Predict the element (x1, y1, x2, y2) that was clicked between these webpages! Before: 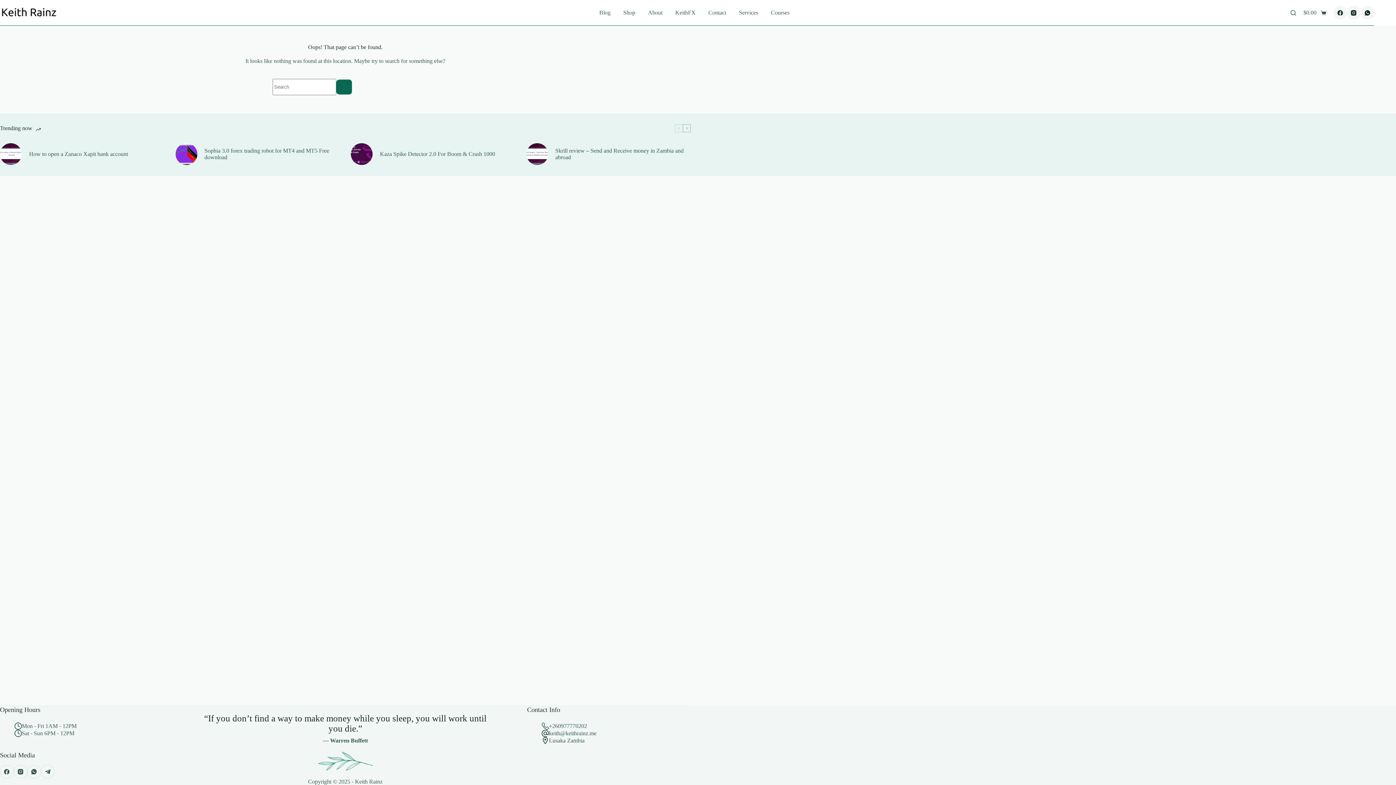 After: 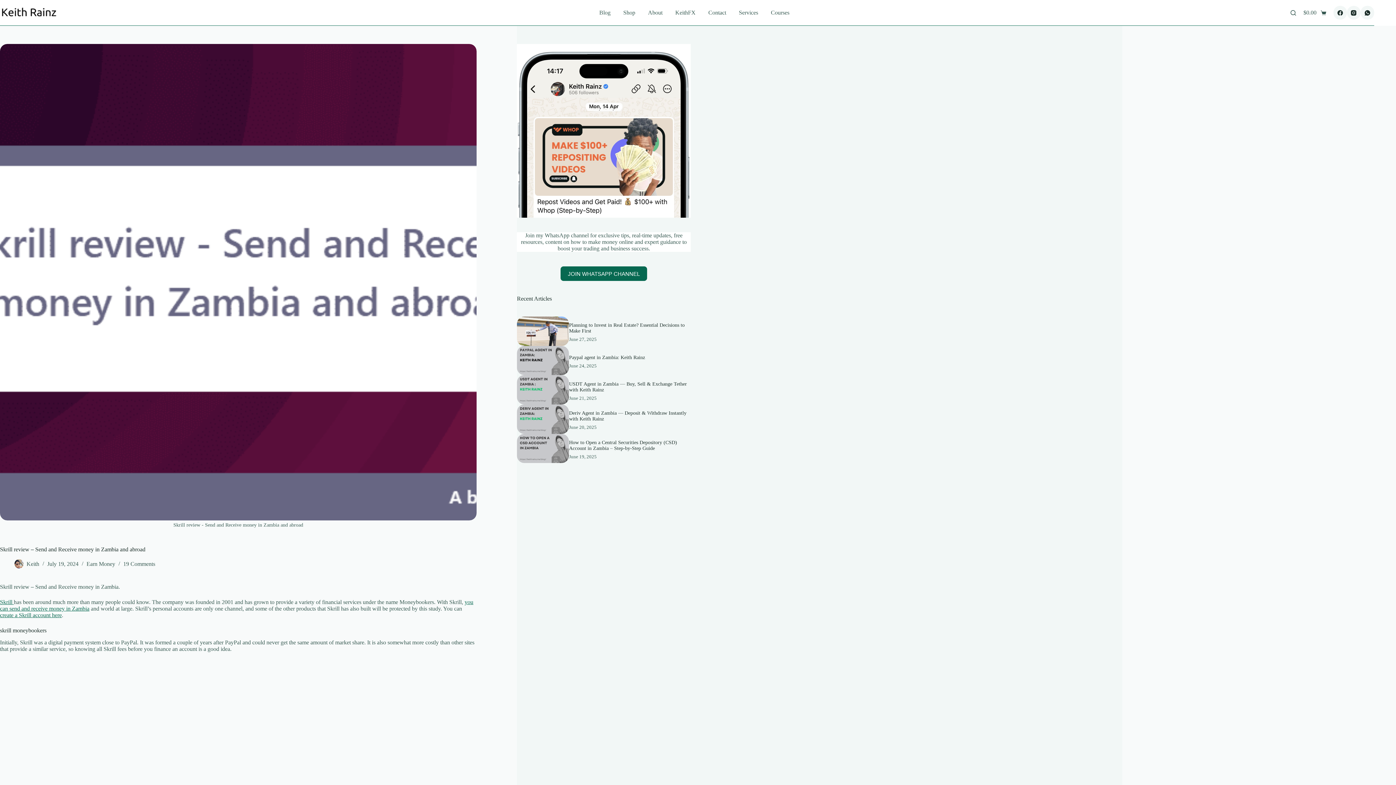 Action: bbox: (526, 143, 548, 165)